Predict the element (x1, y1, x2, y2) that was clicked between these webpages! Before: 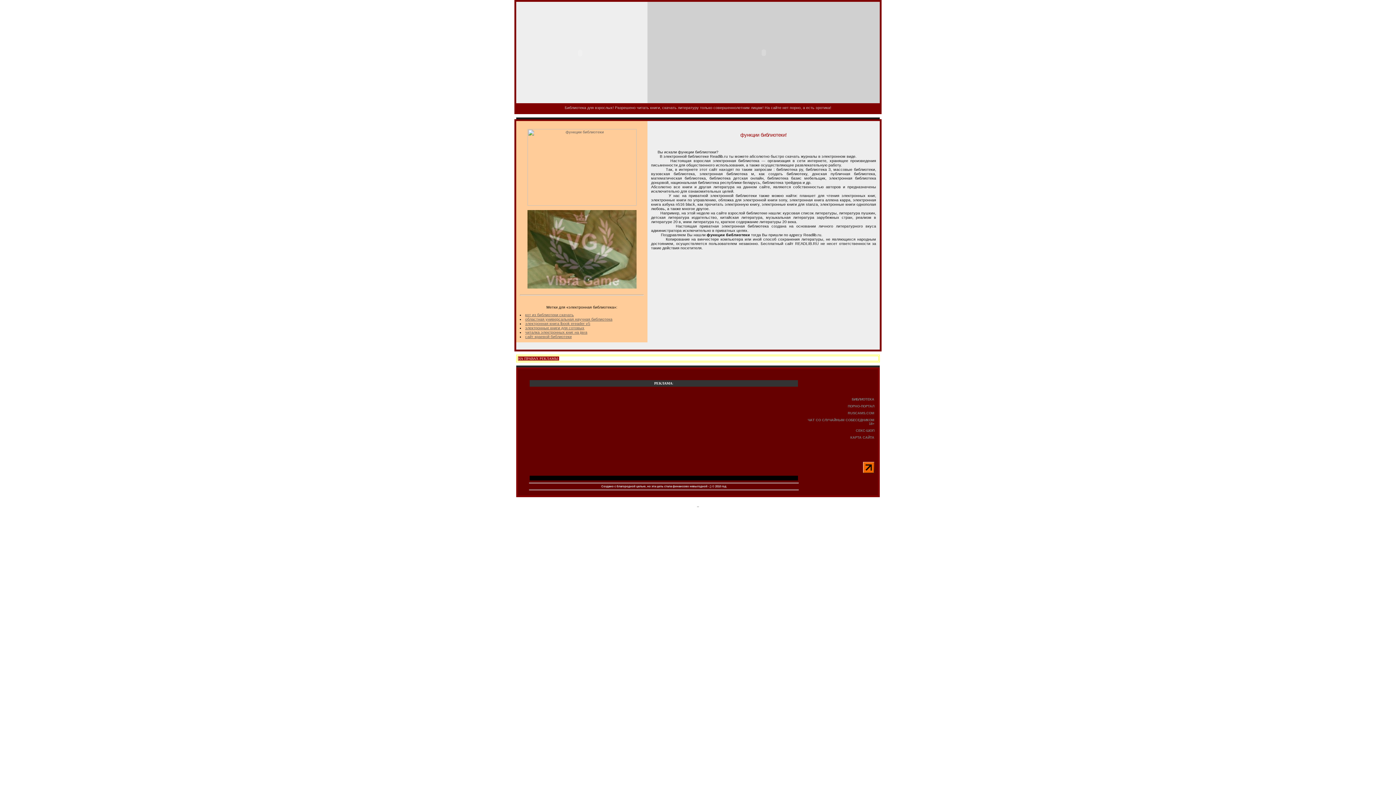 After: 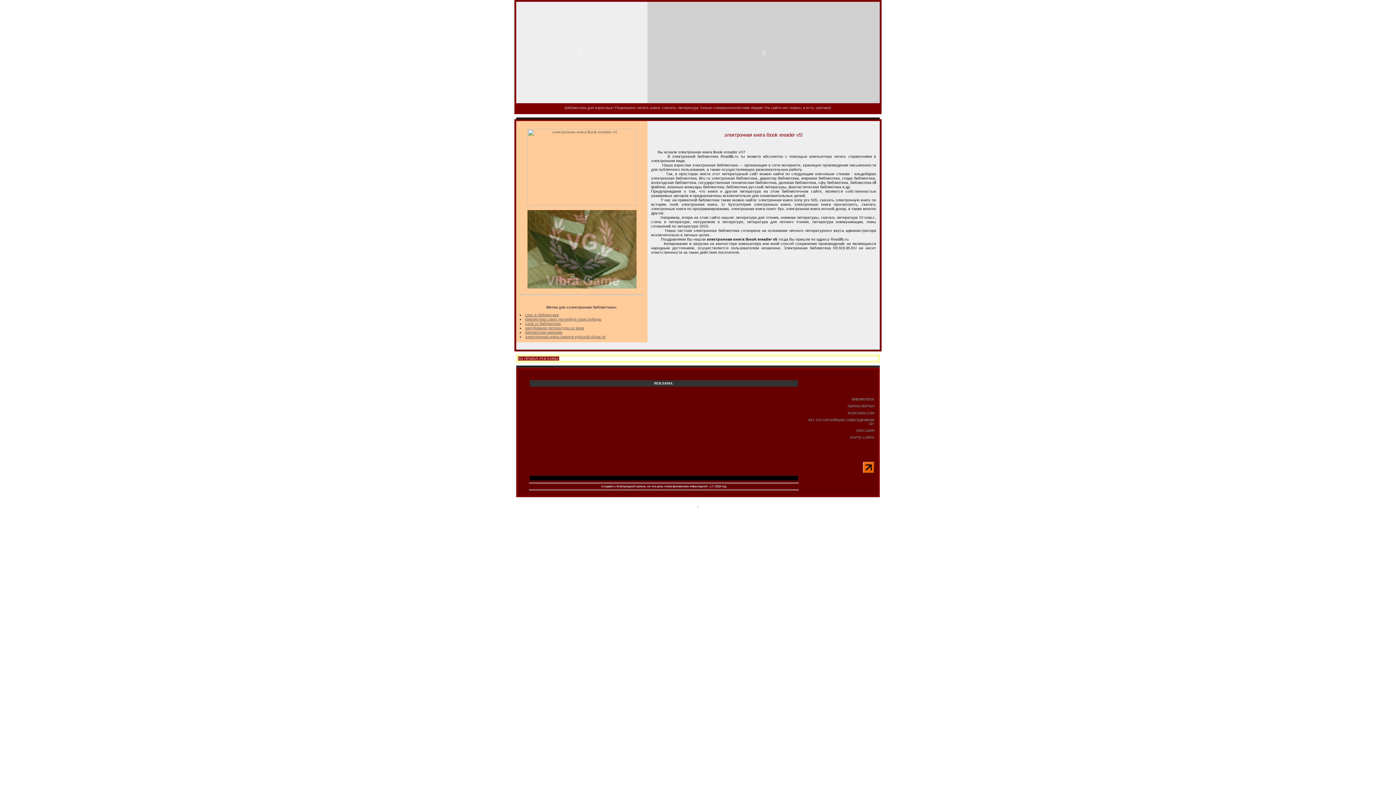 Action: bbox: (525, 321, 590, 325) label: электронная книга lbook ereader v5